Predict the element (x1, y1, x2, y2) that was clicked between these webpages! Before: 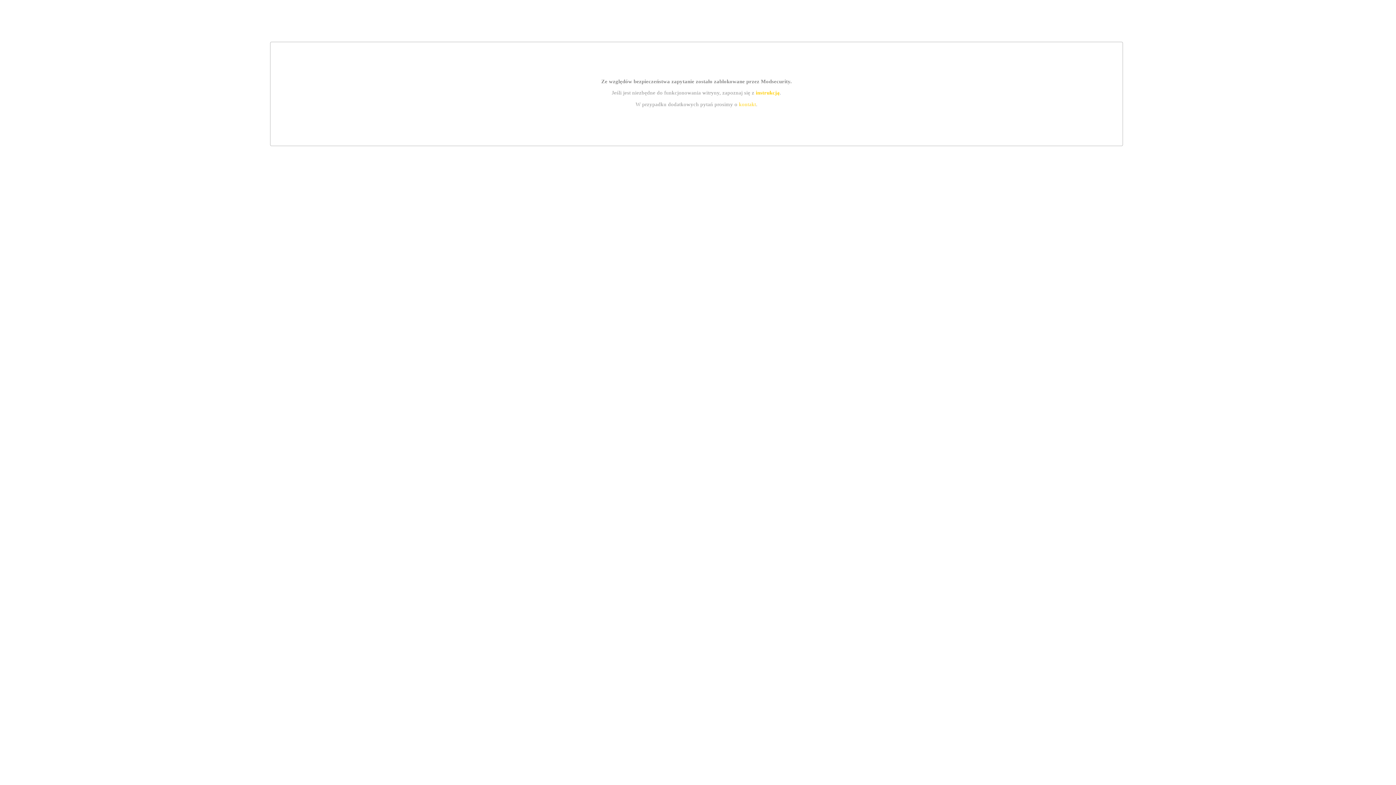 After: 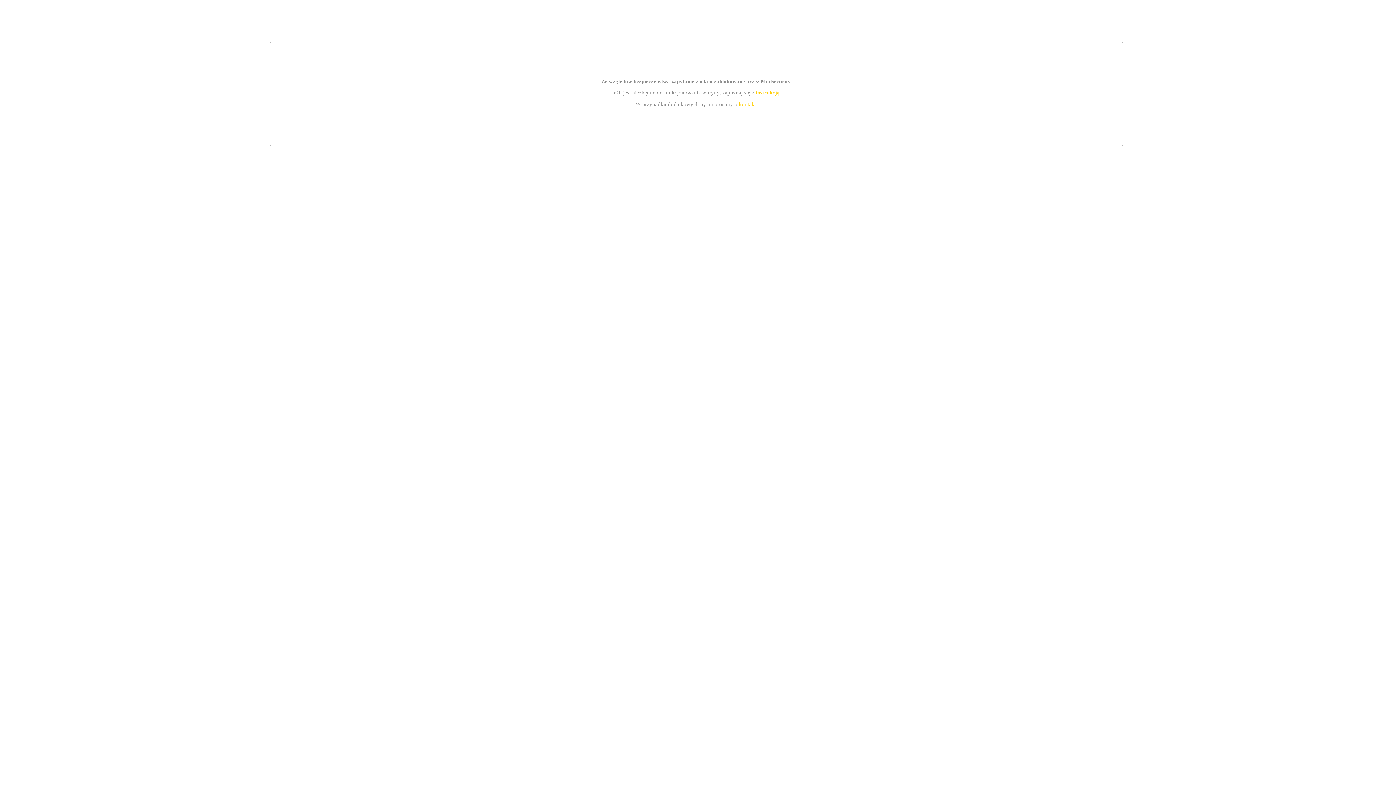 Action: label: kontakt bbox: (739, 101, 756, 107)